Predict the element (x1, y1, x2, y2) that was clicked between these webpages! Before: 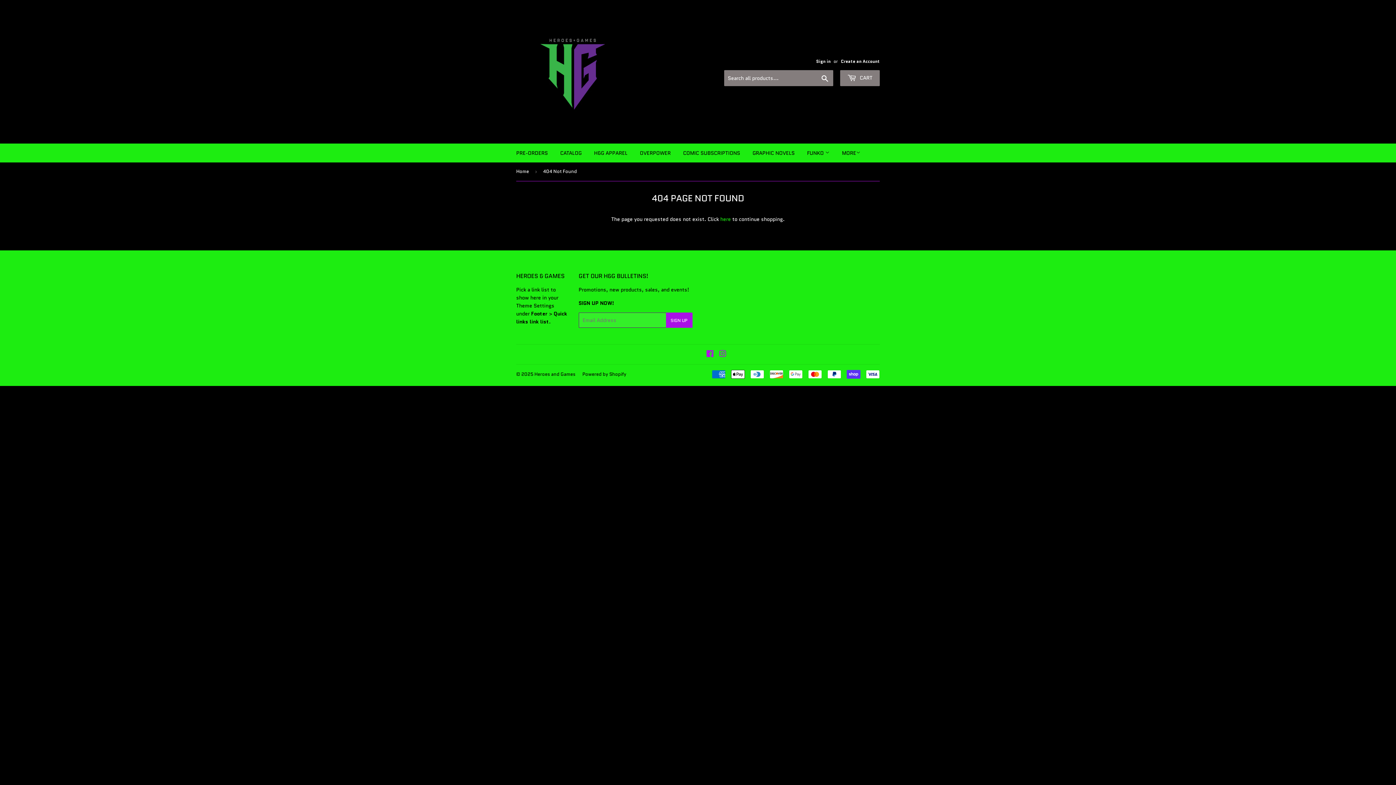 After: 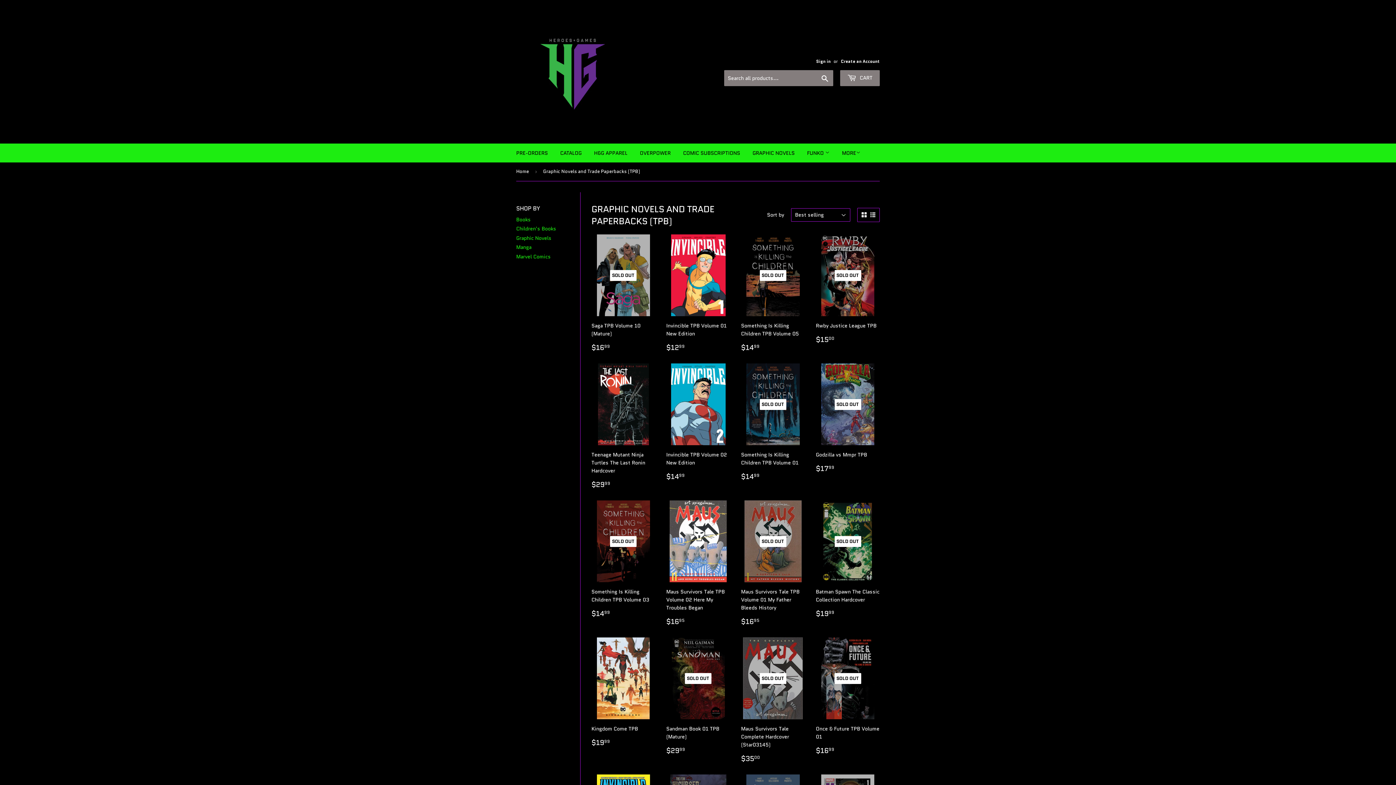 Action: label: GRAPHIC NOVELS bbox: (747, 143, 800, 162)